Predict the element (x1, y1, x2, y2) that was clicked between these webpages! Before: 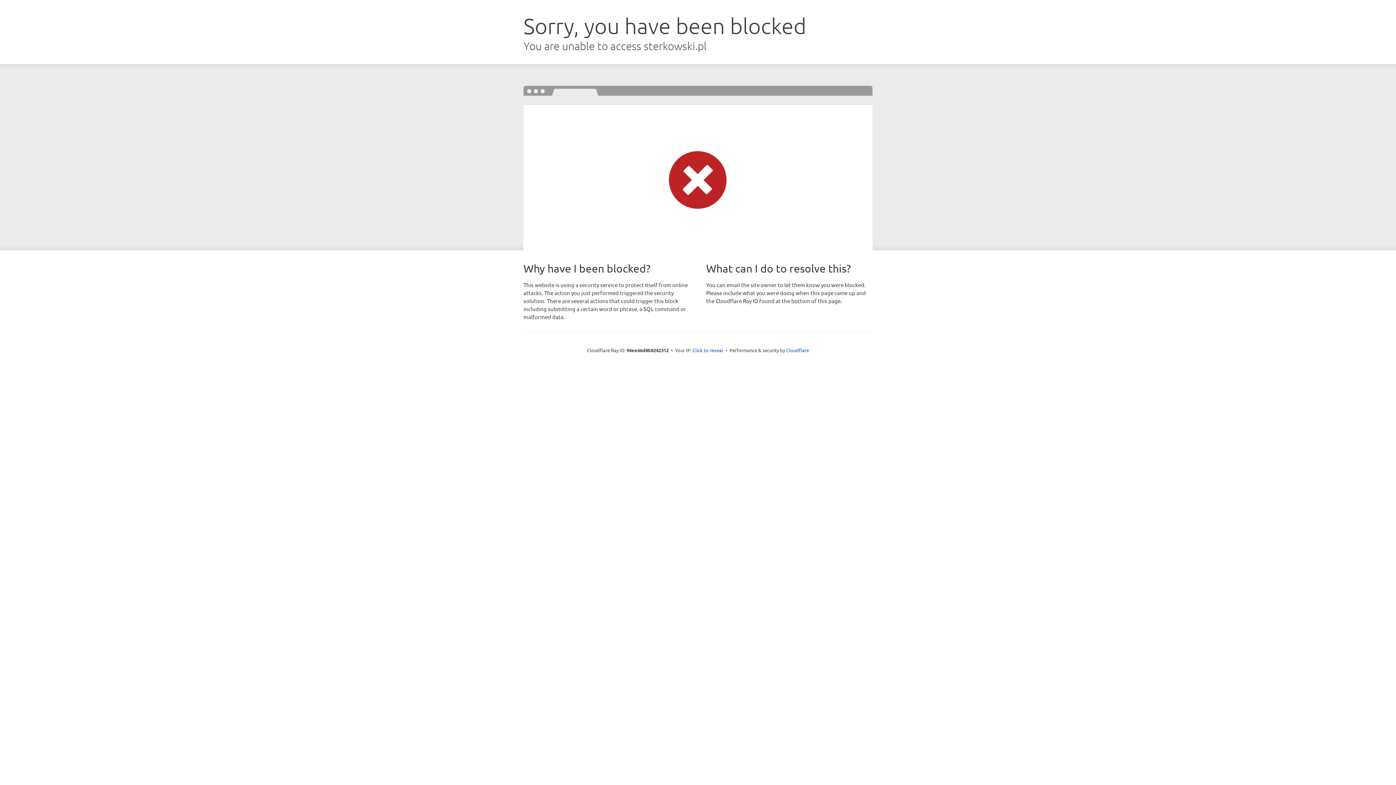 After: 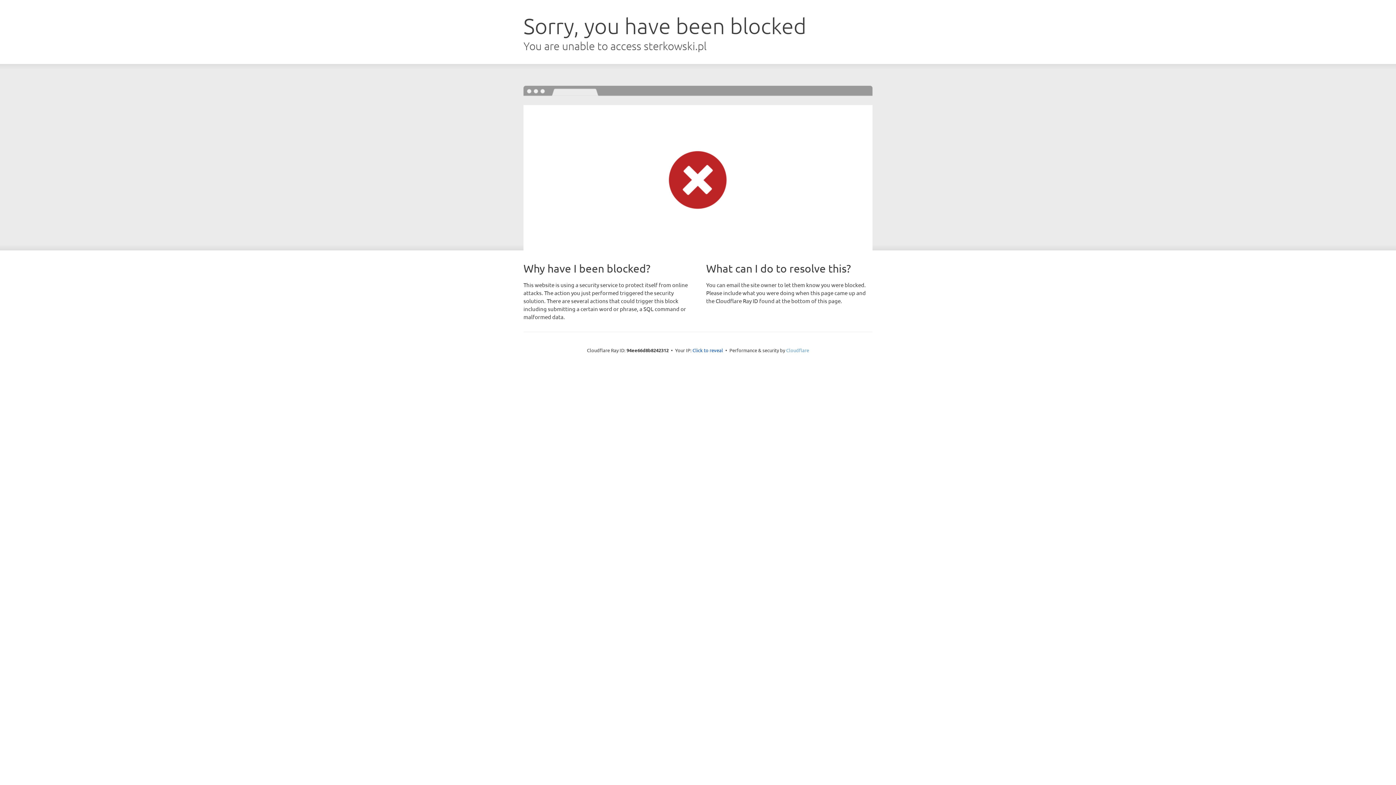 Action: bbox: (786, 347, 809, 353) label: Cloudflare